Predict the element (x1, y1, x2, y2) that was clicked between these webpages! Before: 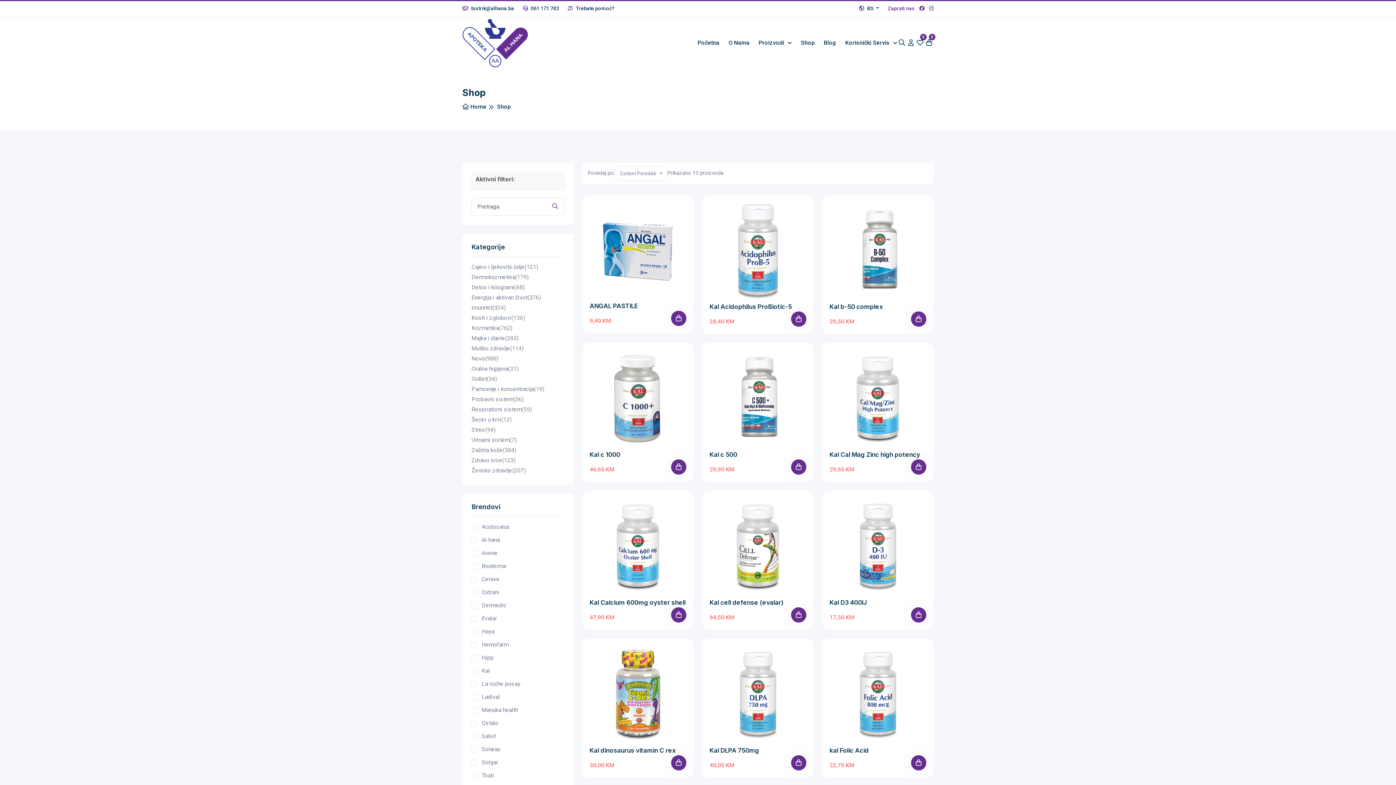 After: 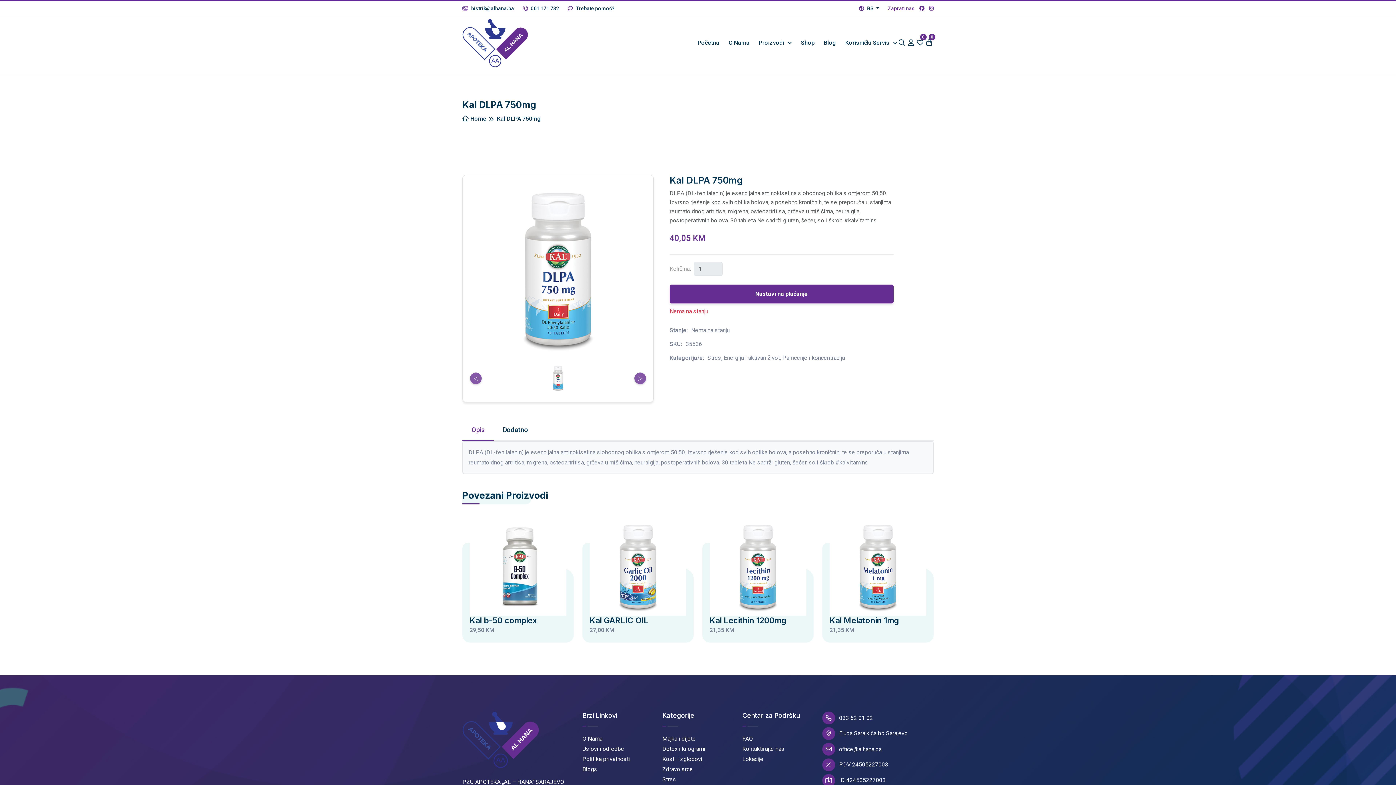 Action: bbox: (709, 747, 759, 754) label: Kal DLPA 750mg